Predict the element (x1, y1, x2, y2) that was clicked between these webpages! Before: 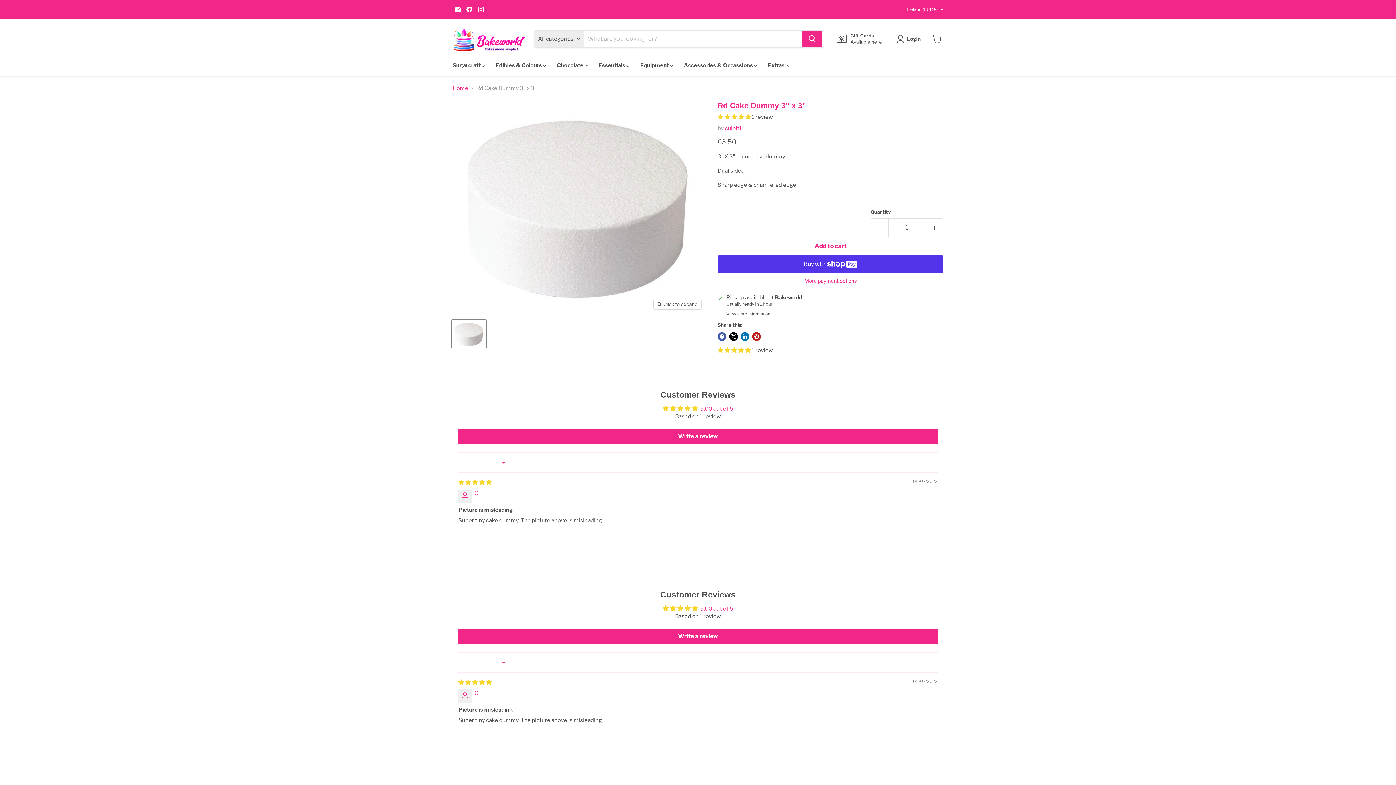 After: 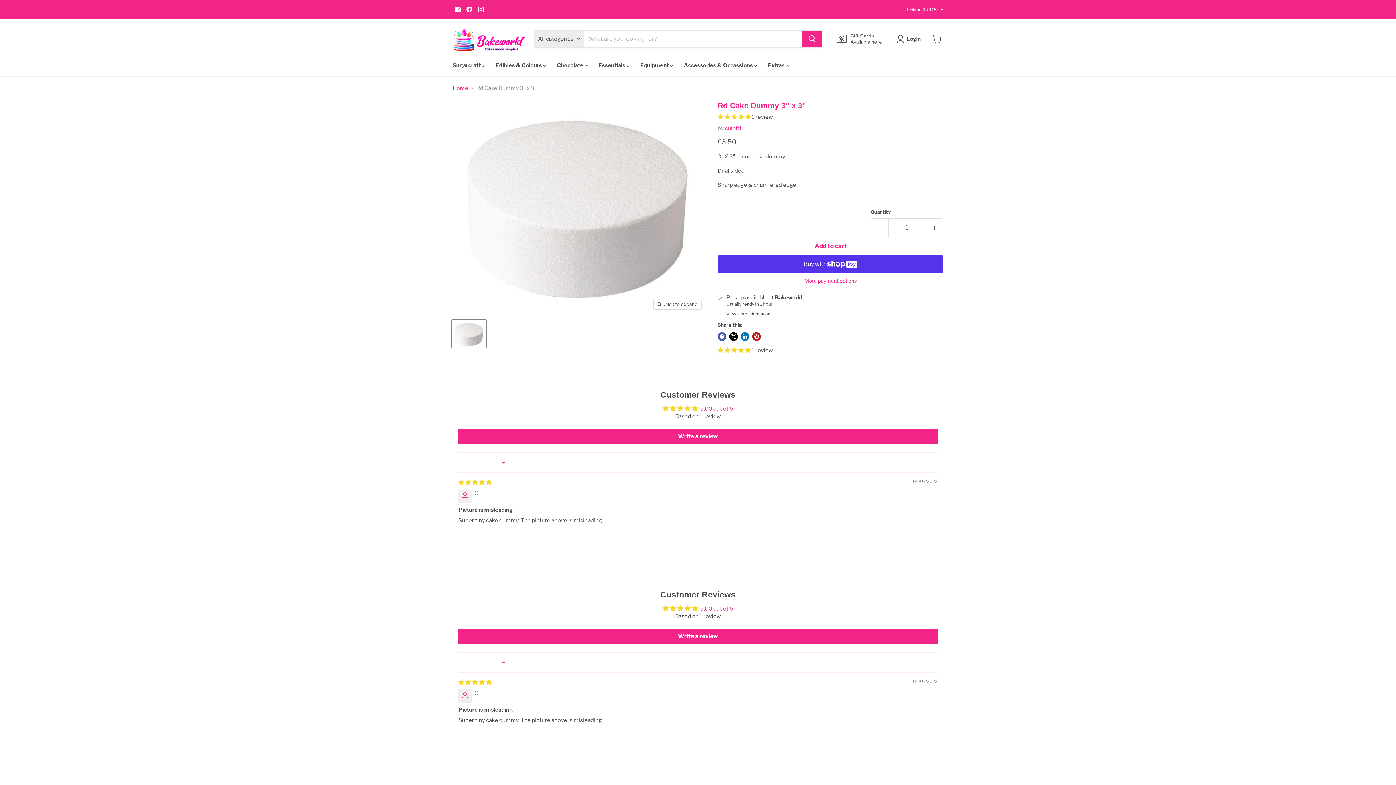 Action: bbox: (452, 319, 486, 348) label: Rd Cake Dummy 3